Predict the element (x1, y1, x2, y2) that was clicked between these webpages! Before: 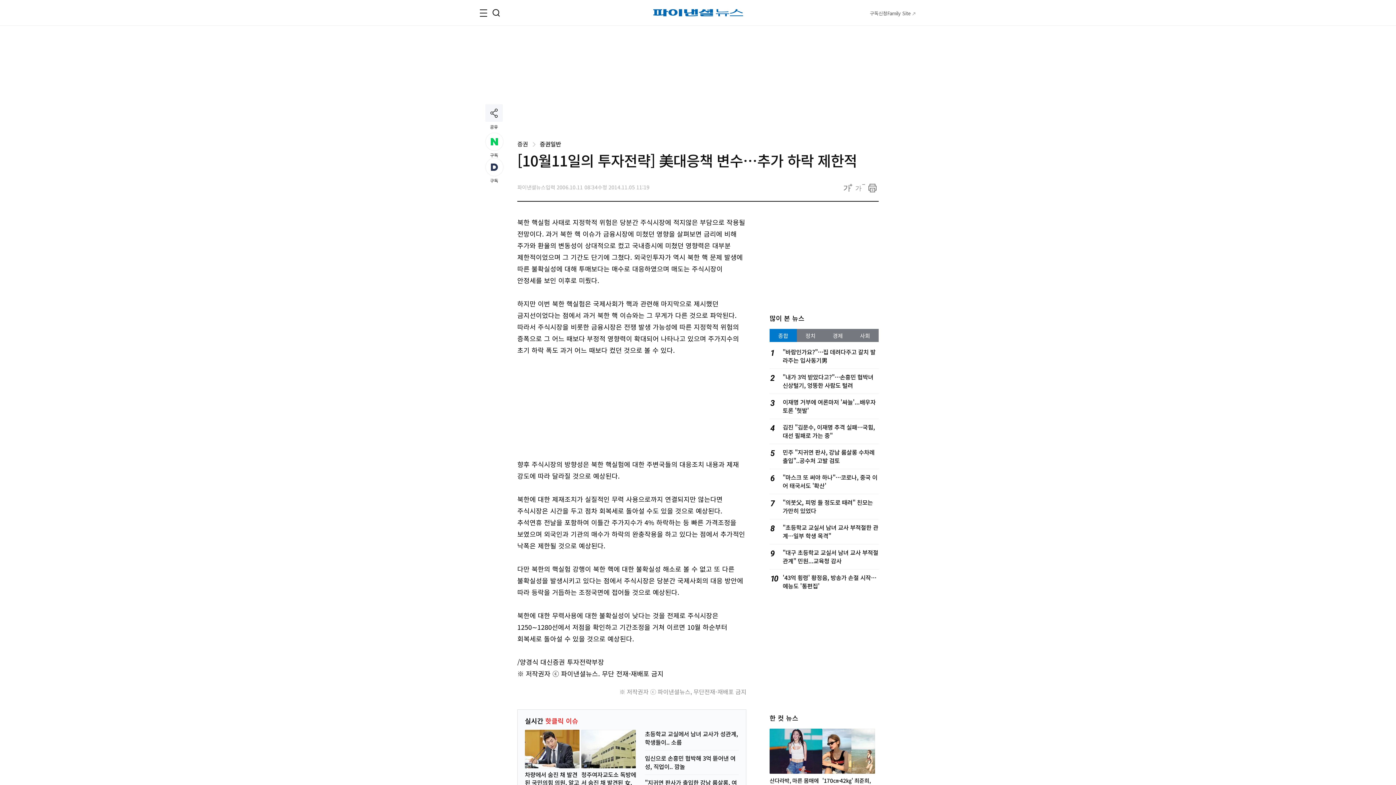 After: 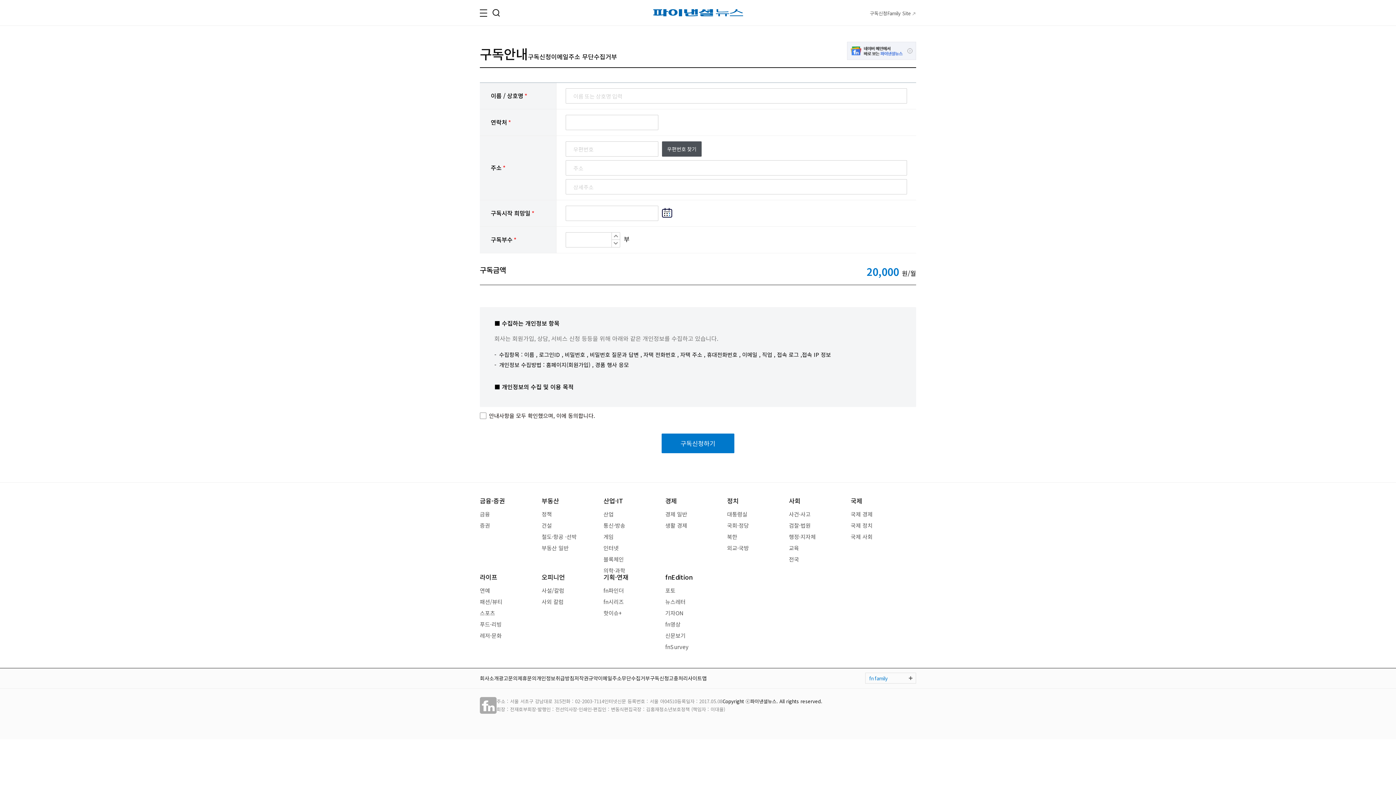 Action: label: 구독신청 bbox: (870, 9, 887, 16)